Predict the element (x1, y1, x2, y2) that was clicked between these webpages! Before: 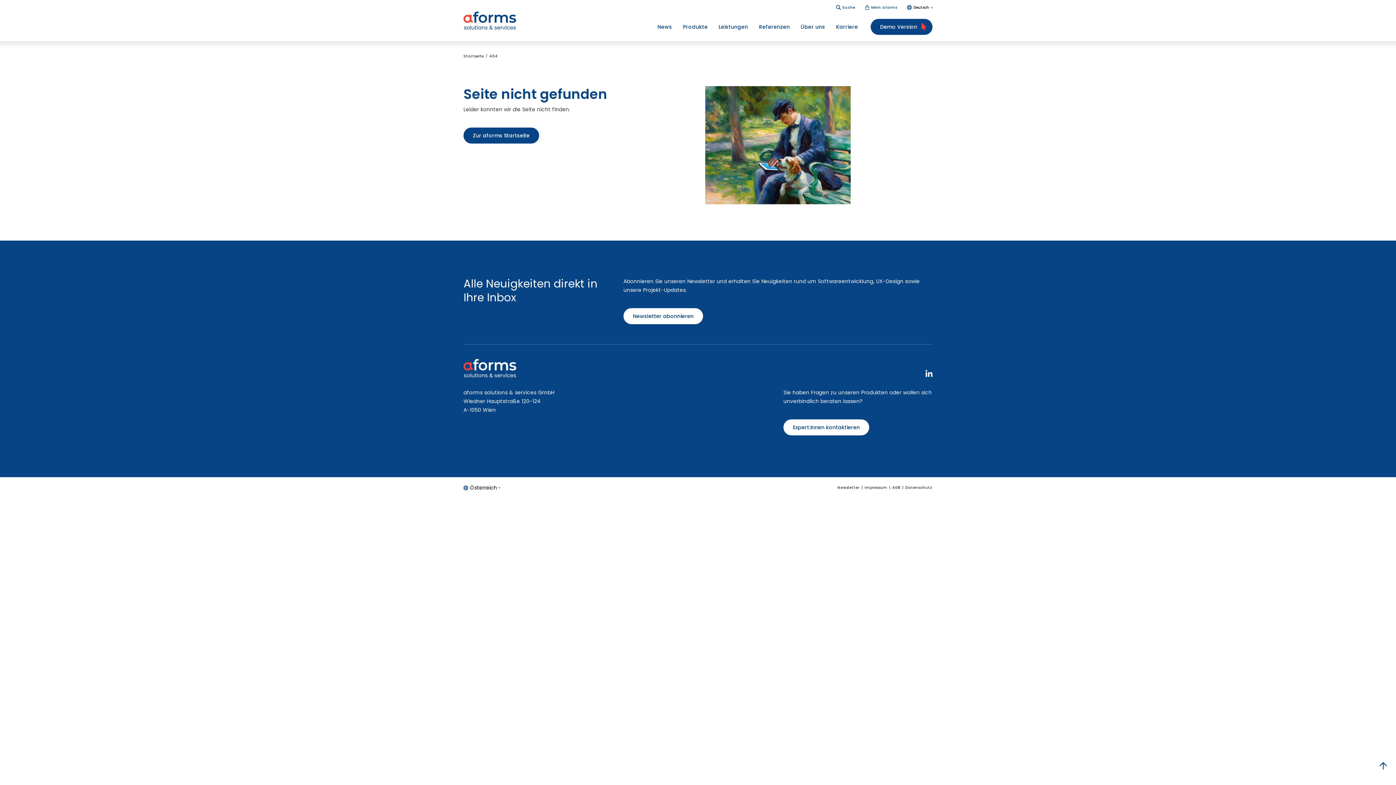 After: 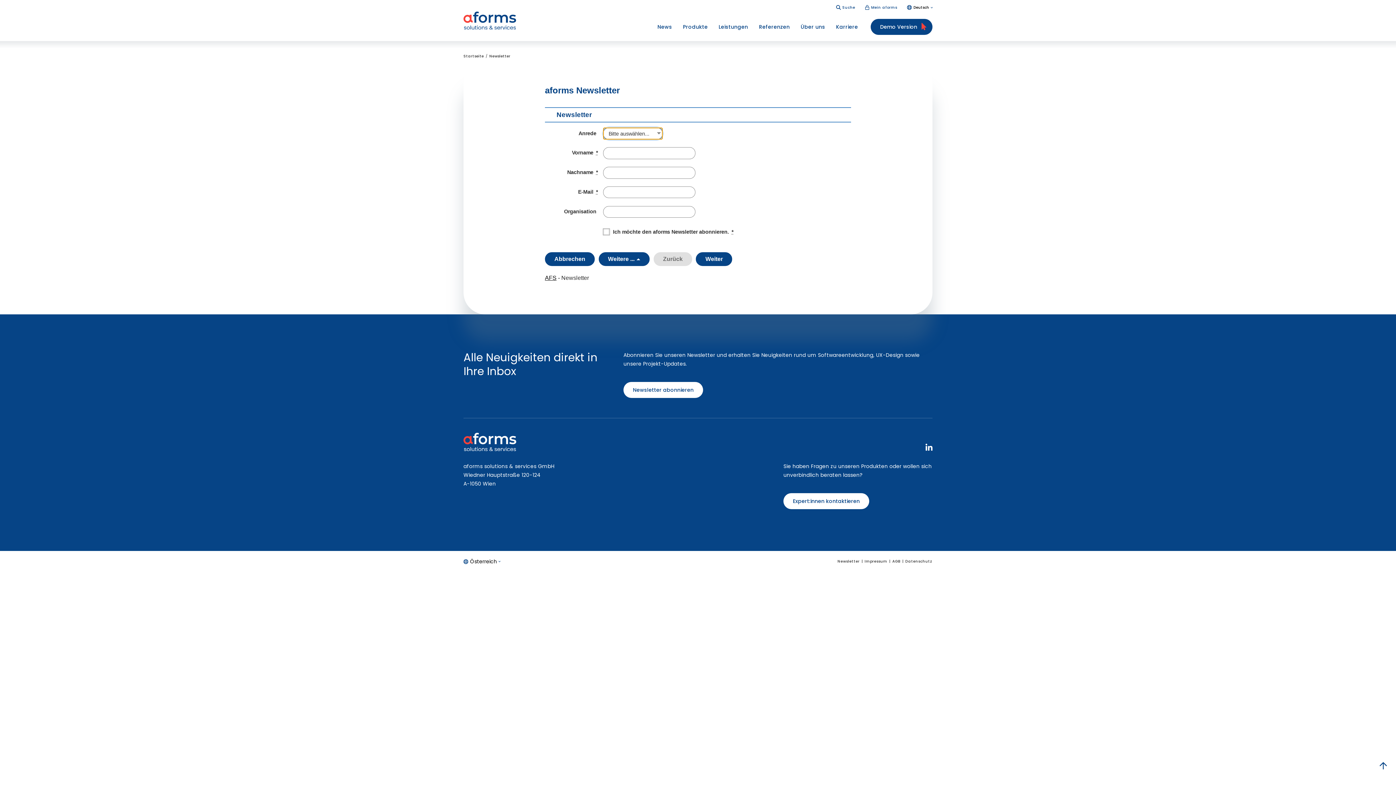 Action: label: Newsletter abonnieren bbox: (623, 308, 703, 324)